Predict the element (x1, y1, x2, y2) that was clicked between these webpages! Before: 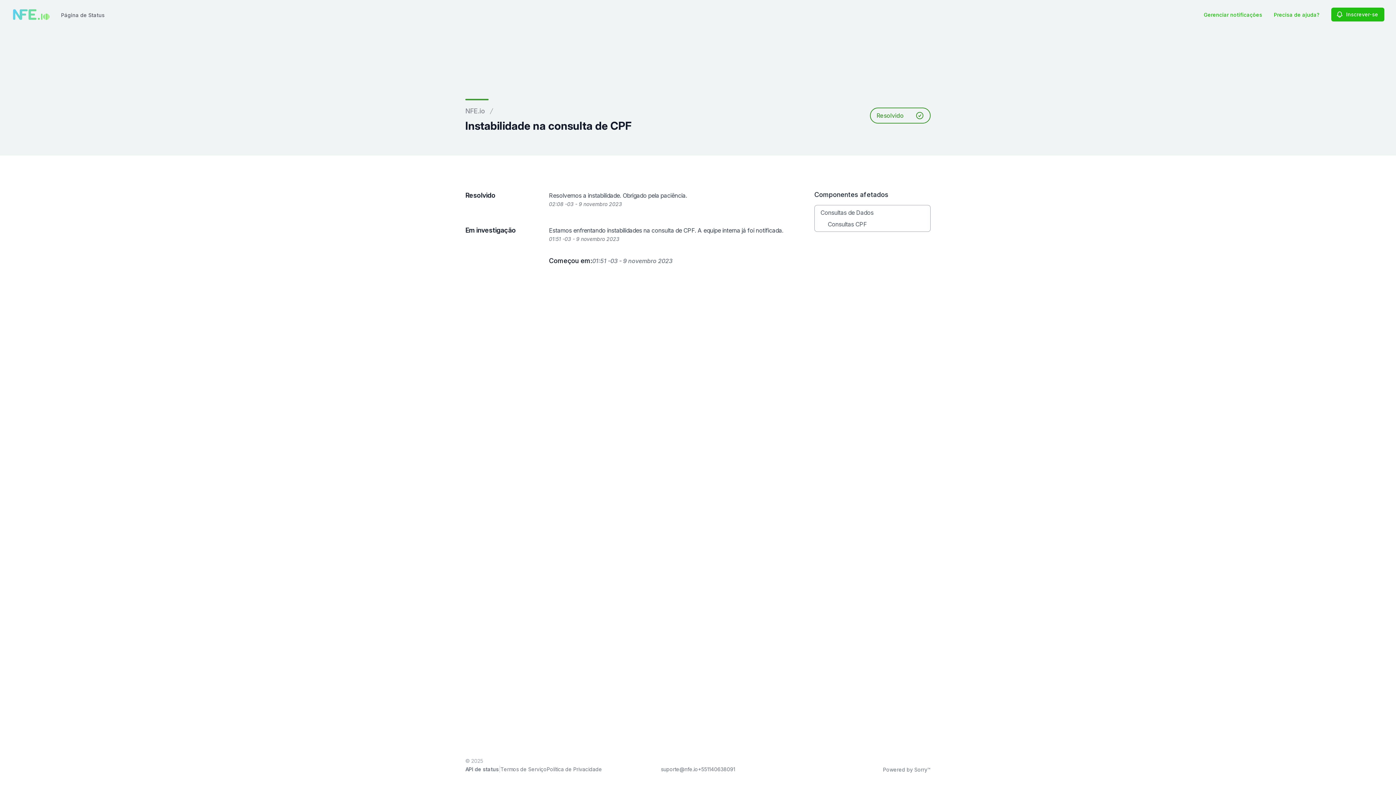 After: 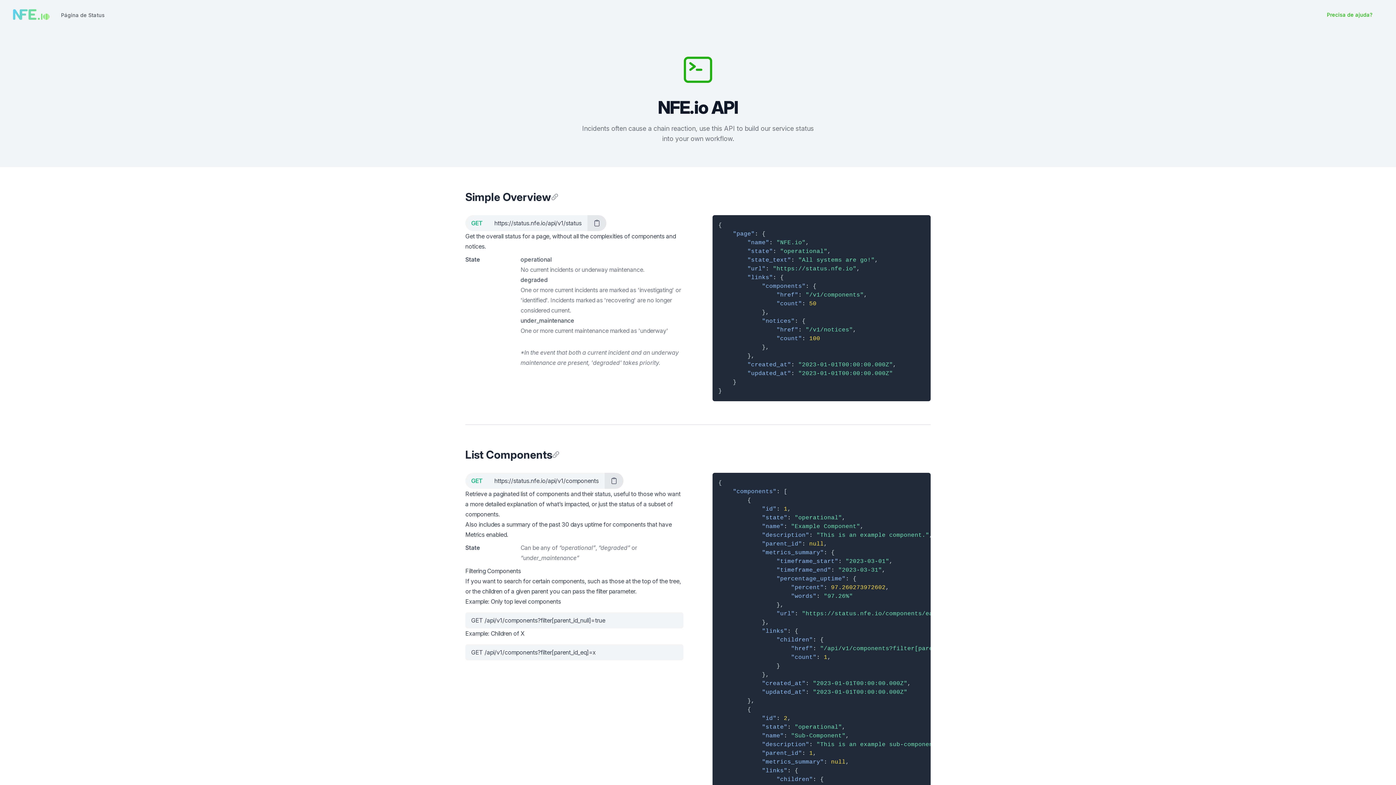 Action: bbox: (465, 766, 498, 772) label: API de status